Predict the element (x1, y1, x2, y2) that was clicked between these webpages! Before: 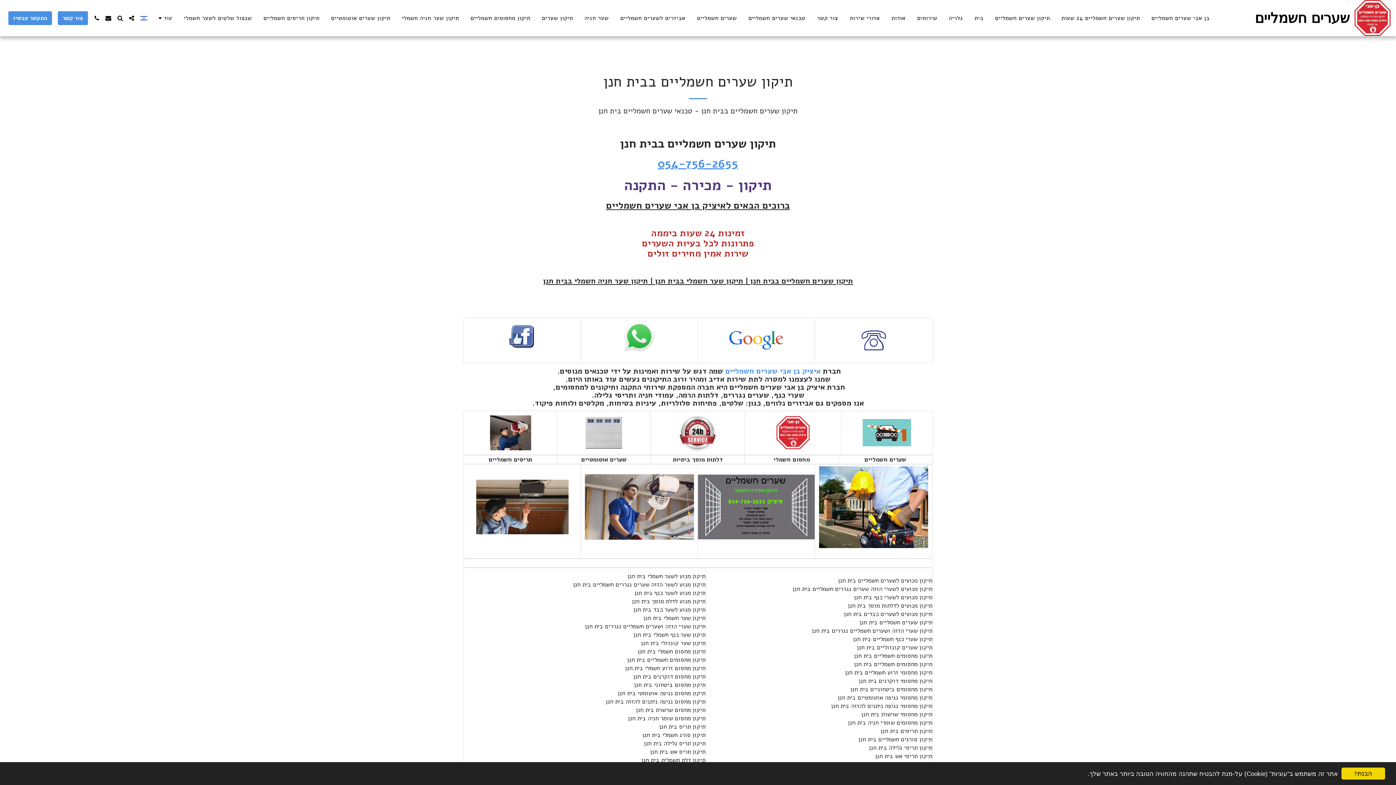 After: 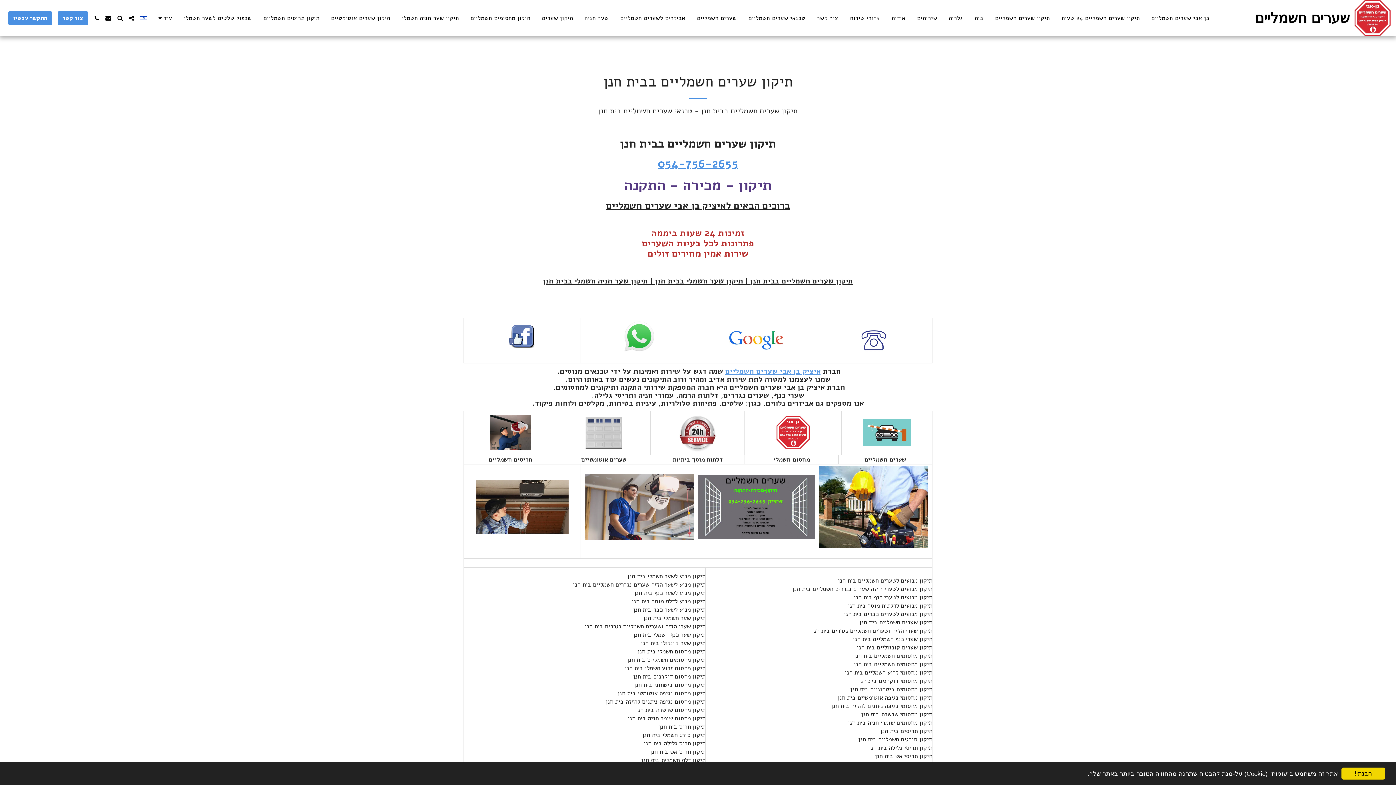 Action: bbox: (725, 366, 820, 376) label: איציק בן אבי שערים חשמליים